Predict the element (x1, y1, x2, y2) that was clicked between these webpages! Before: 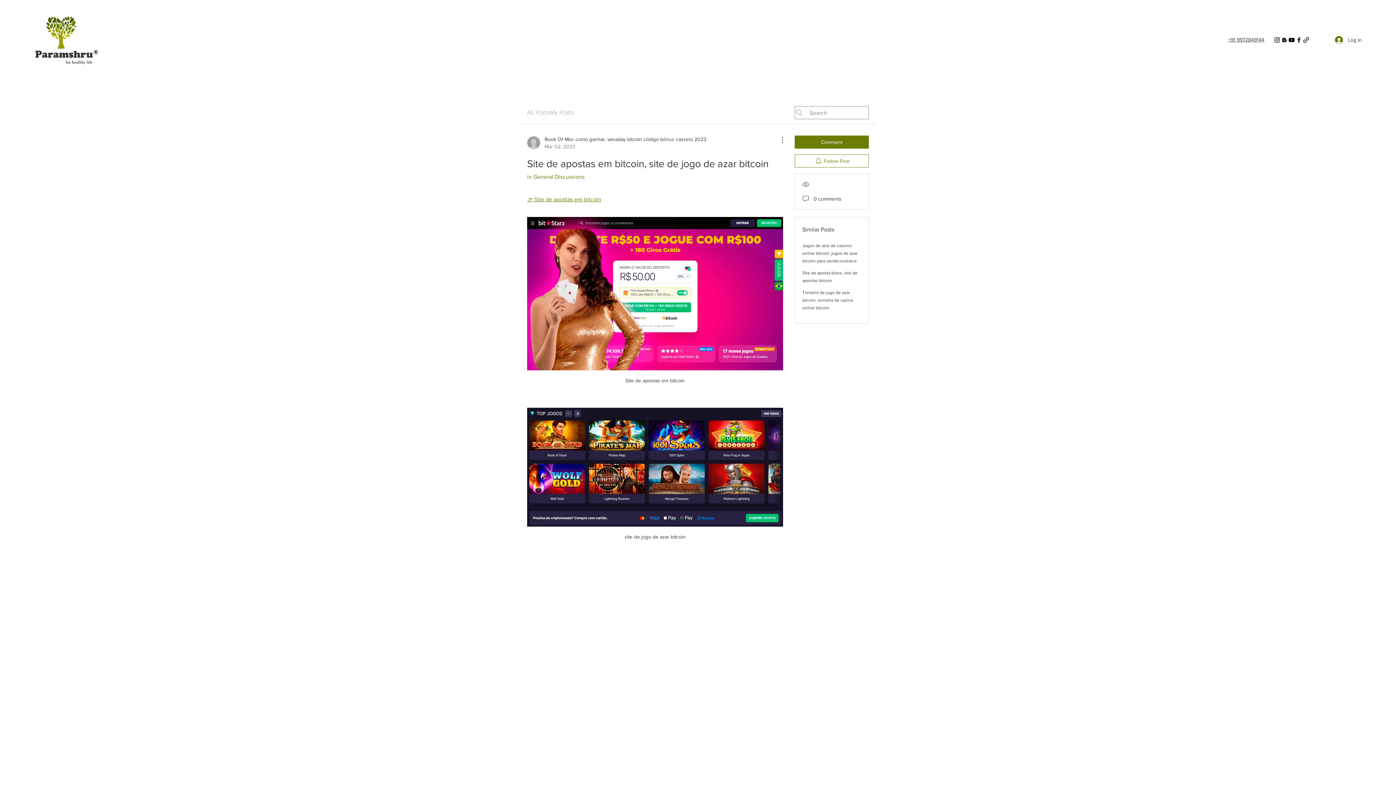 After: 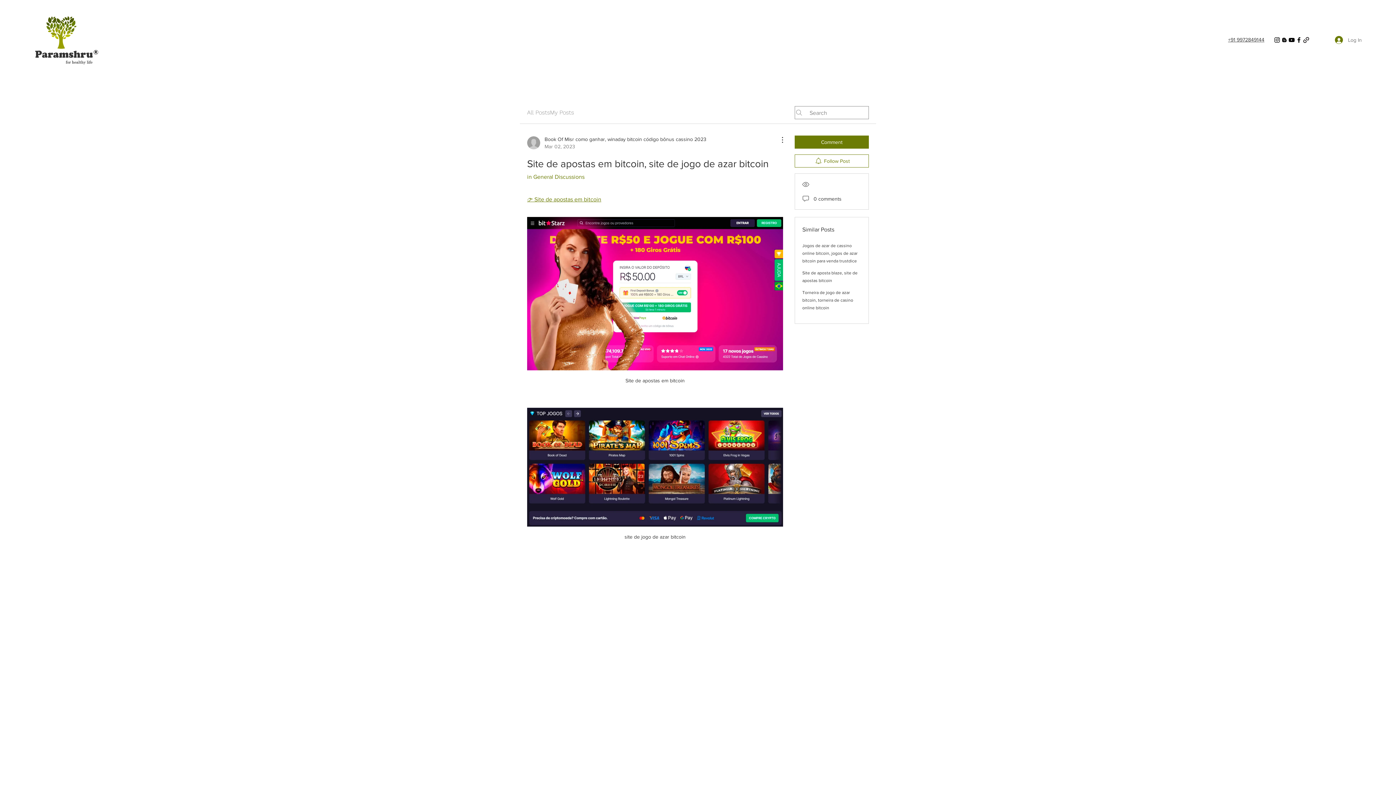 Action: bbox: (1330, 33, 1367, 46) label: Log In